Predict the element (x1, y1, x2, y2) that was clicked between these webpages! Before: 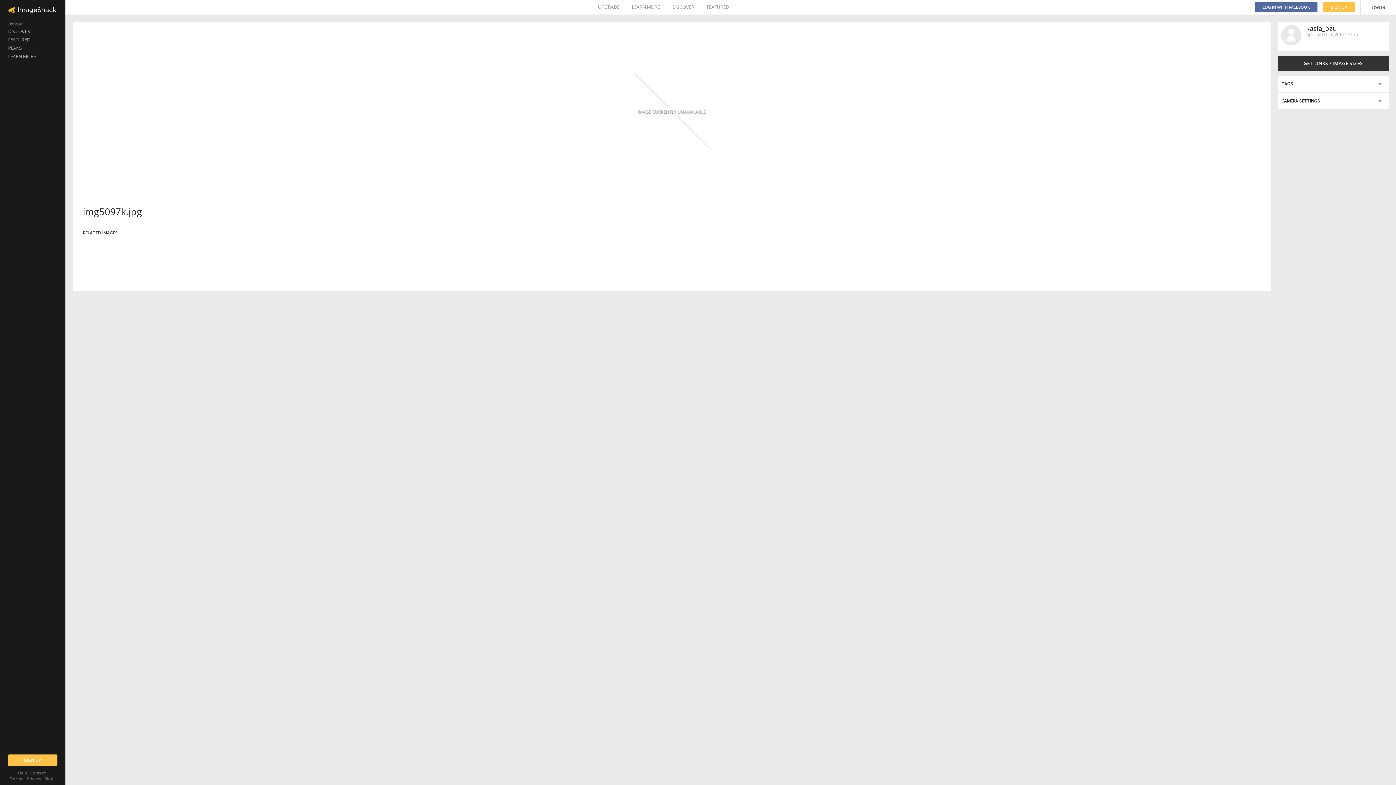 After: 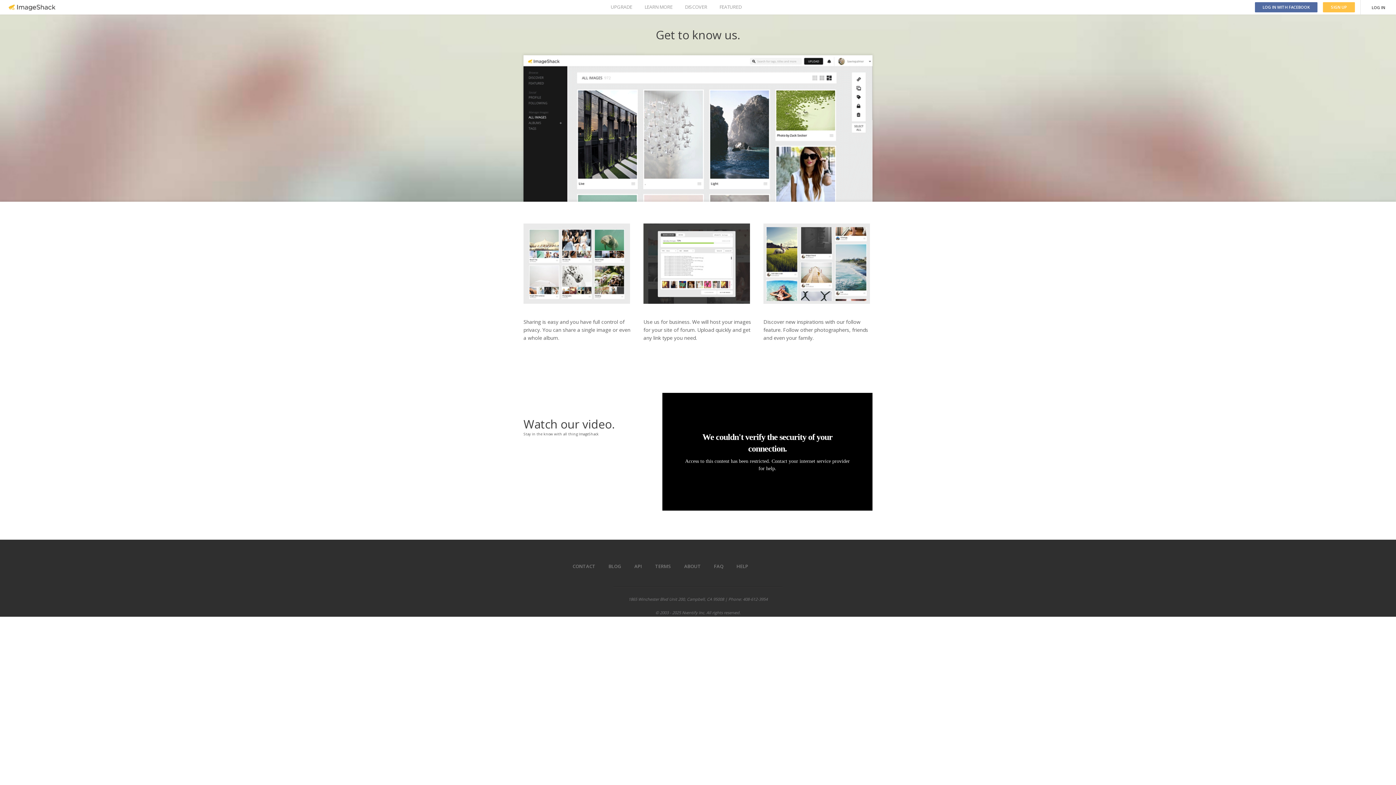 Action: label: LEARN MORE bbox: (0, 52, 65, 60)